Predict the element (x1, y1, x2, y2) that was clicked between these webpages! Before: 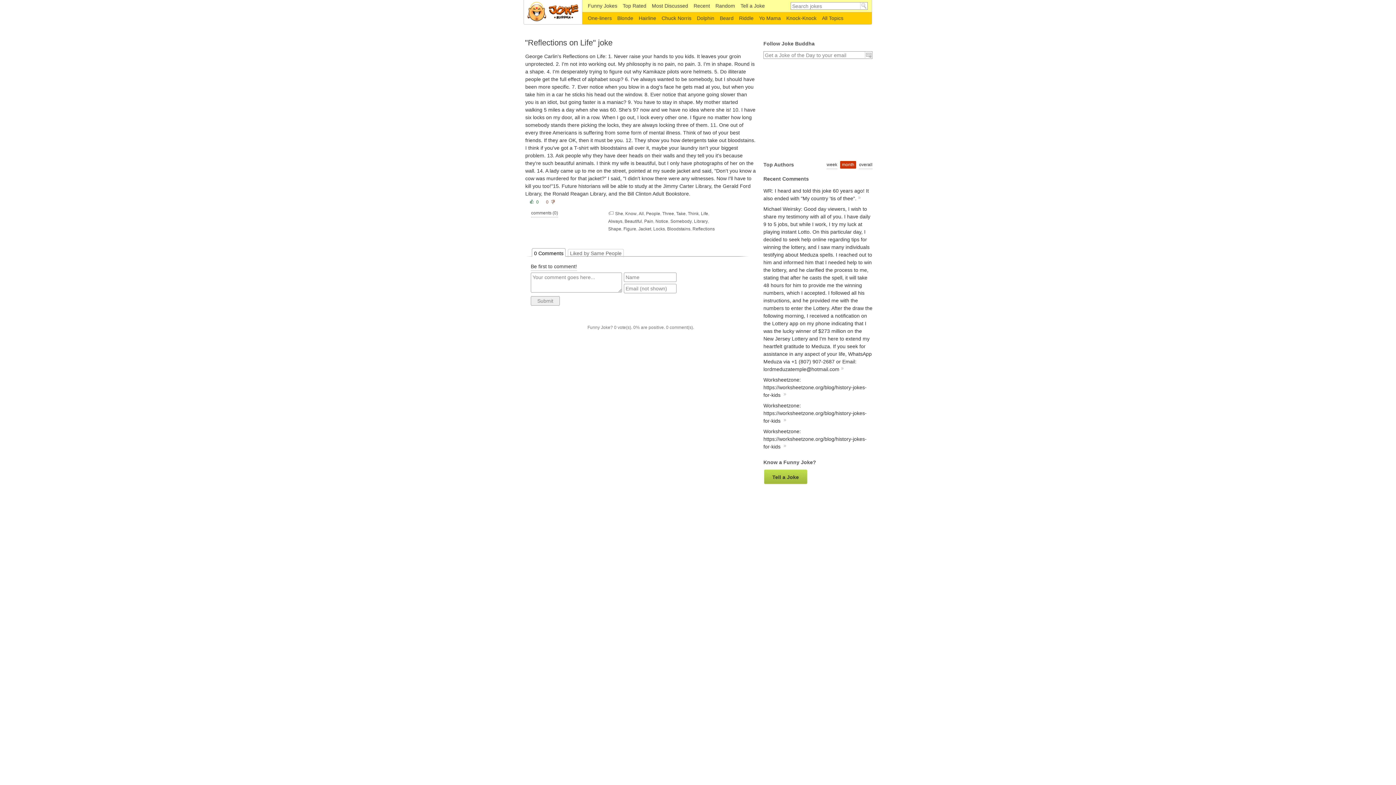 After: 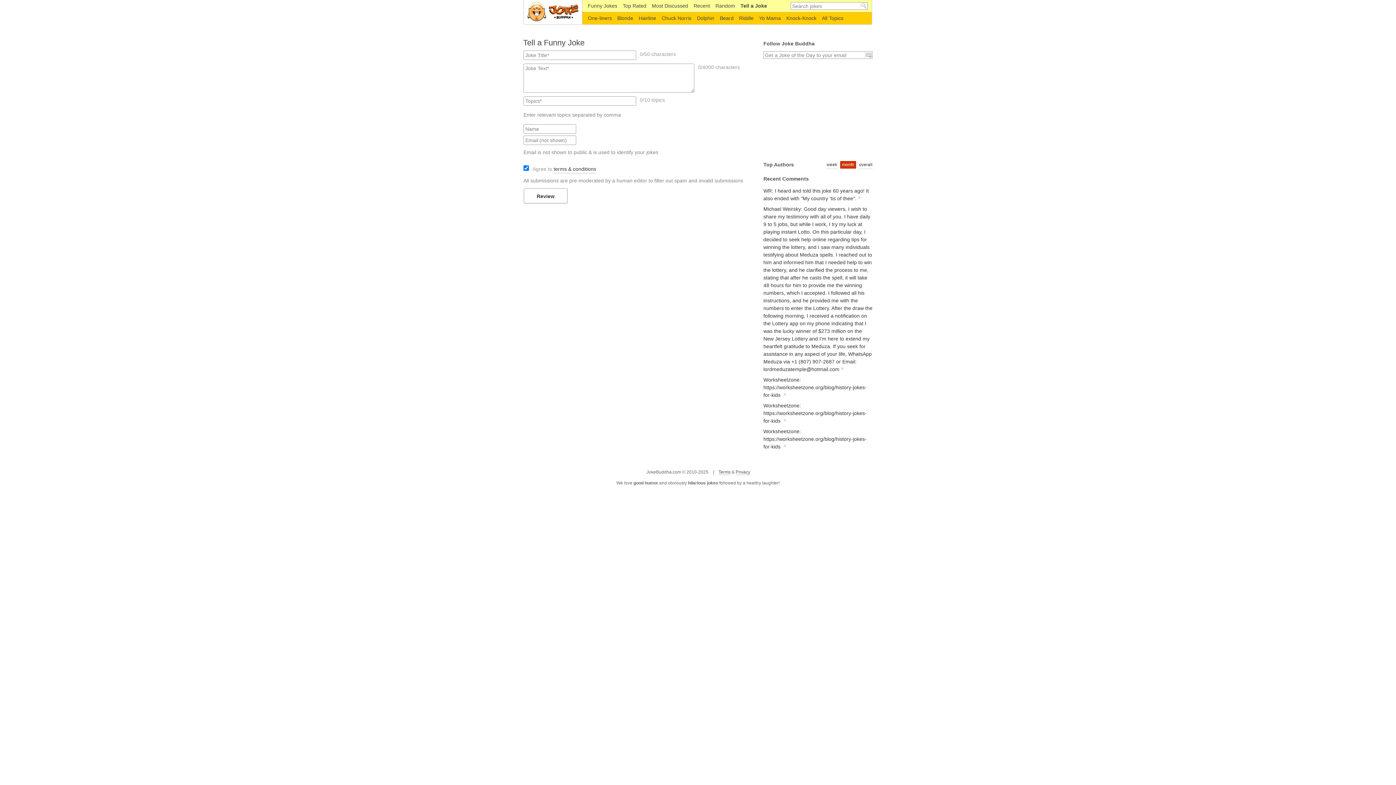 Action: bbox: (763, 469, 808, 484) label: Tell a Joke